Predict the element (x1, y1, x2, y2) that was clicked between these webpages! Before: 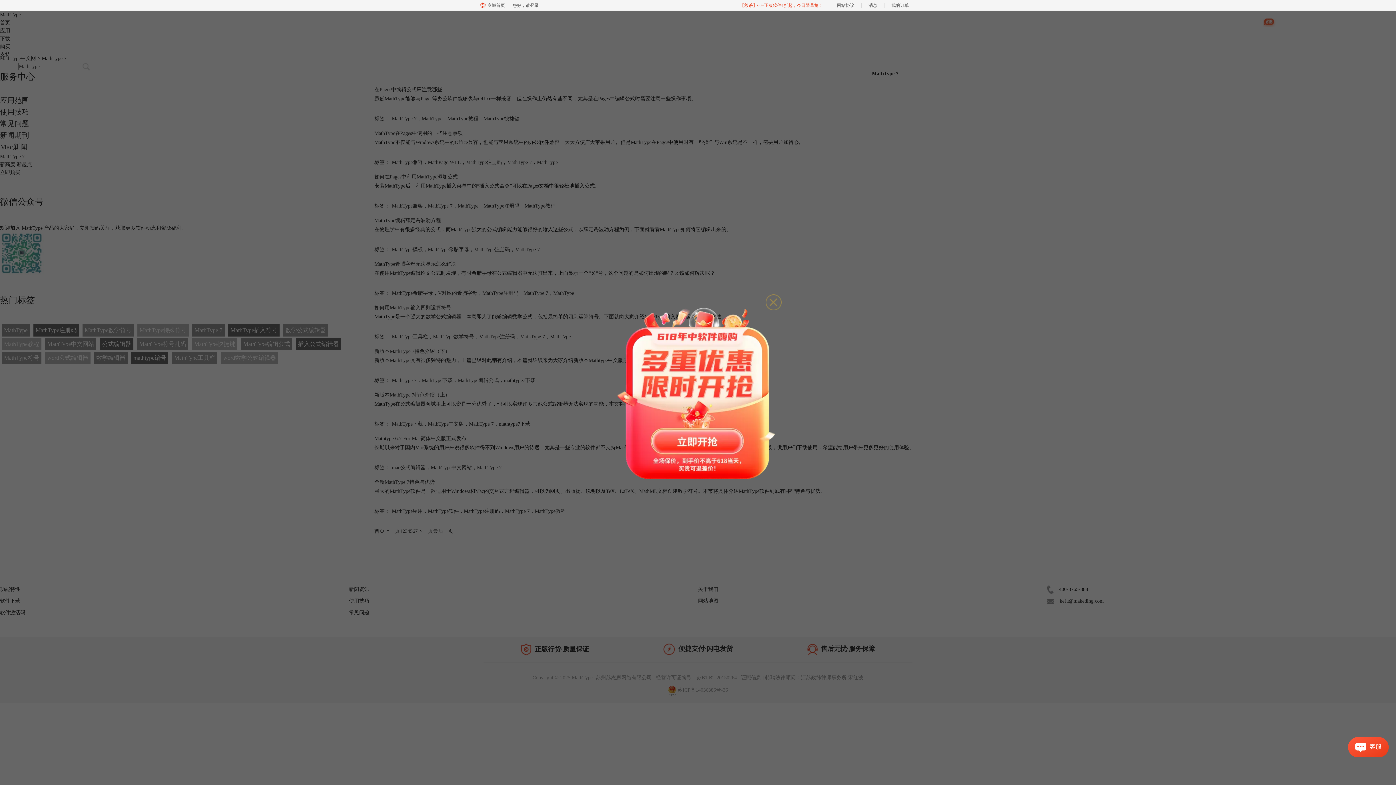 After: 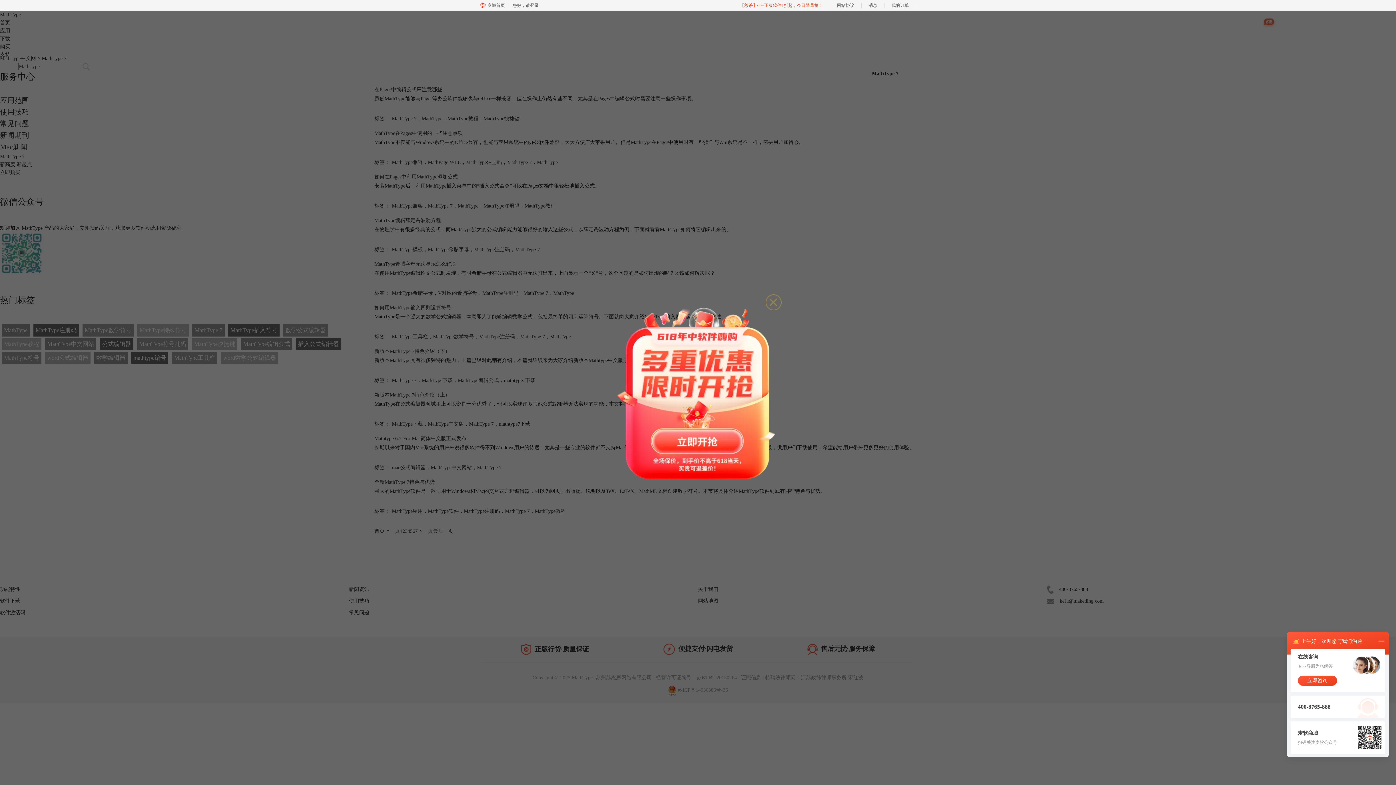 Action: bbox: (1355, 743, 1366, 752)